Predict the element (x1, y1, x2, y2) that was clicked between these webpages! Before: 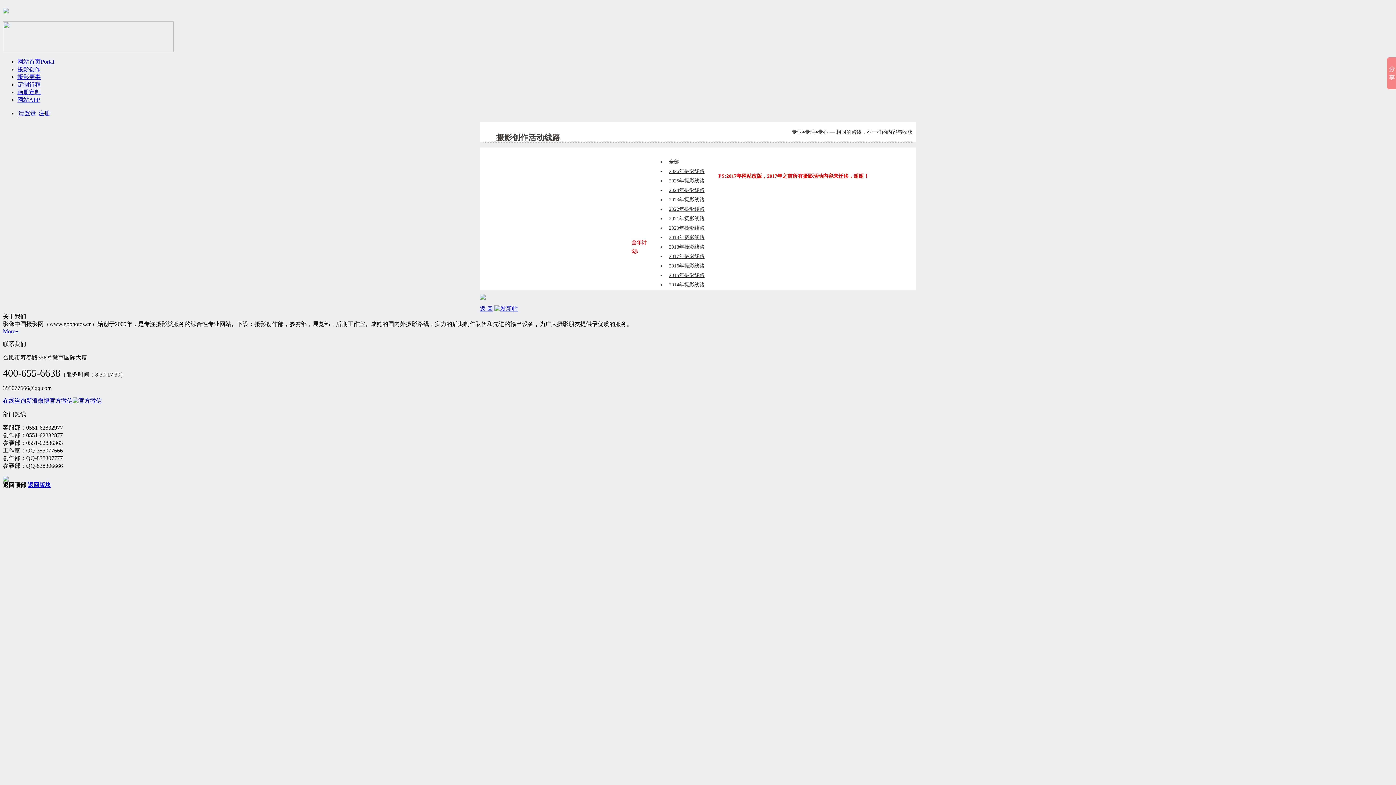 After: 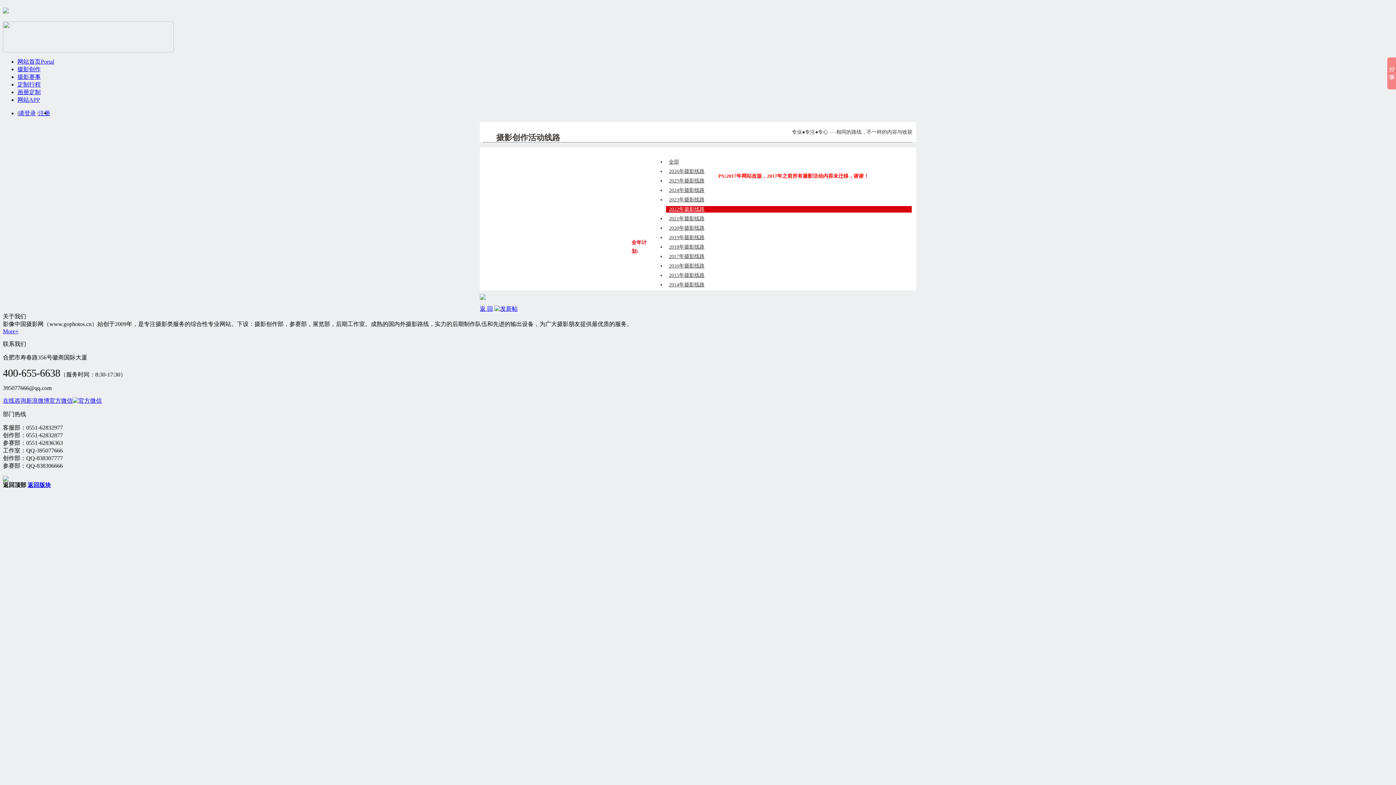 Action: bbox: (669, 206, 704, 212) label: 2022年摄影线路